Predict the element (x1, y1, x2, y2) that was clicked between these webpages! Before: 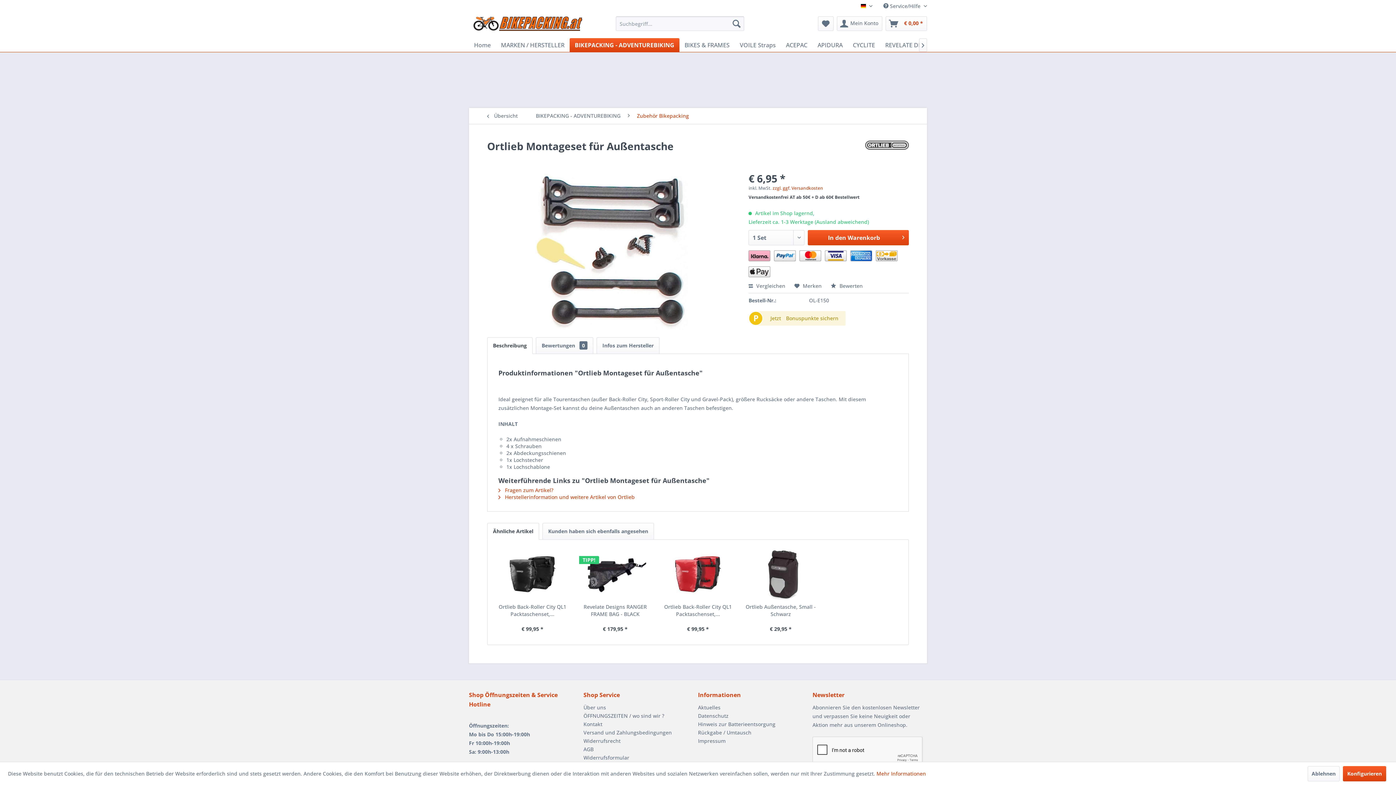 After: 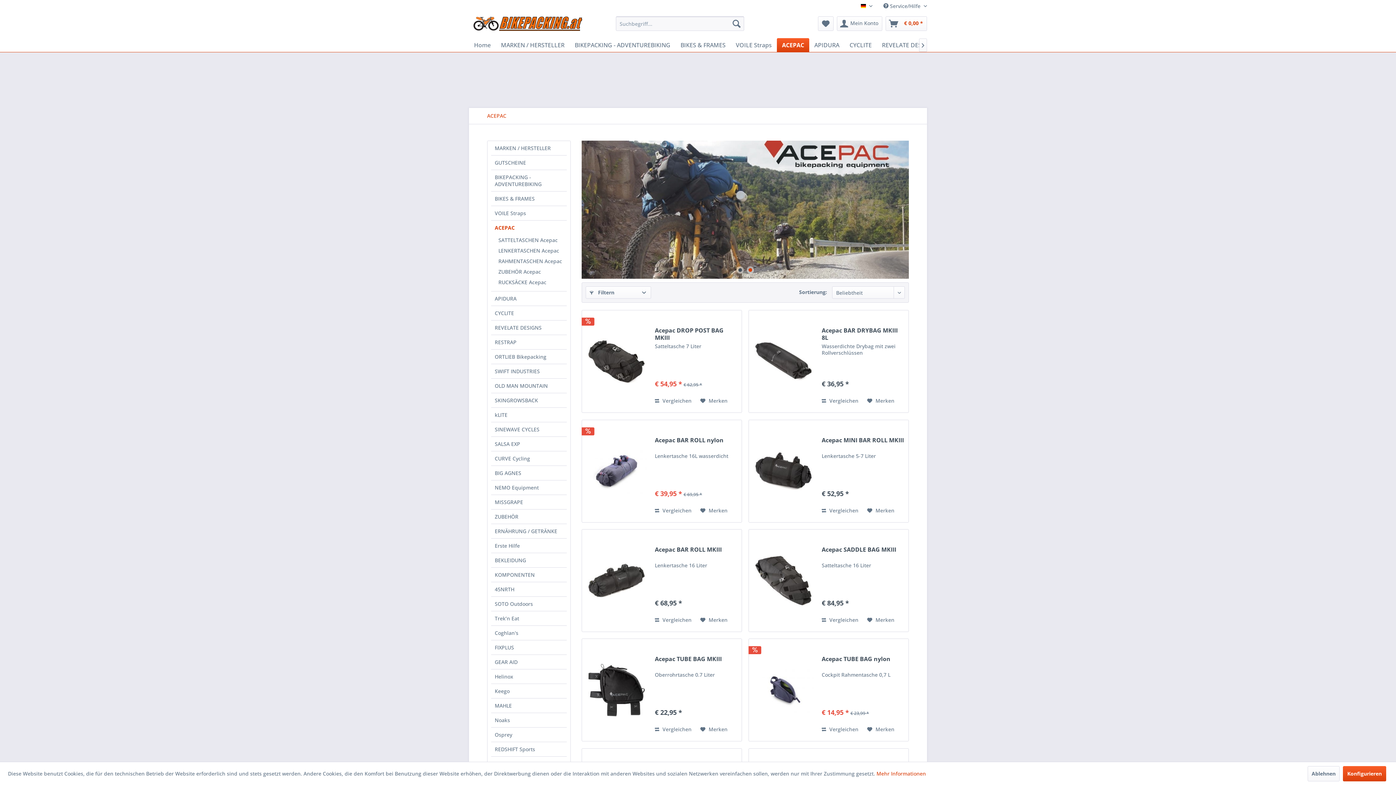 Action: label: ACEPAC bbox: (781, 38, 812, 52)